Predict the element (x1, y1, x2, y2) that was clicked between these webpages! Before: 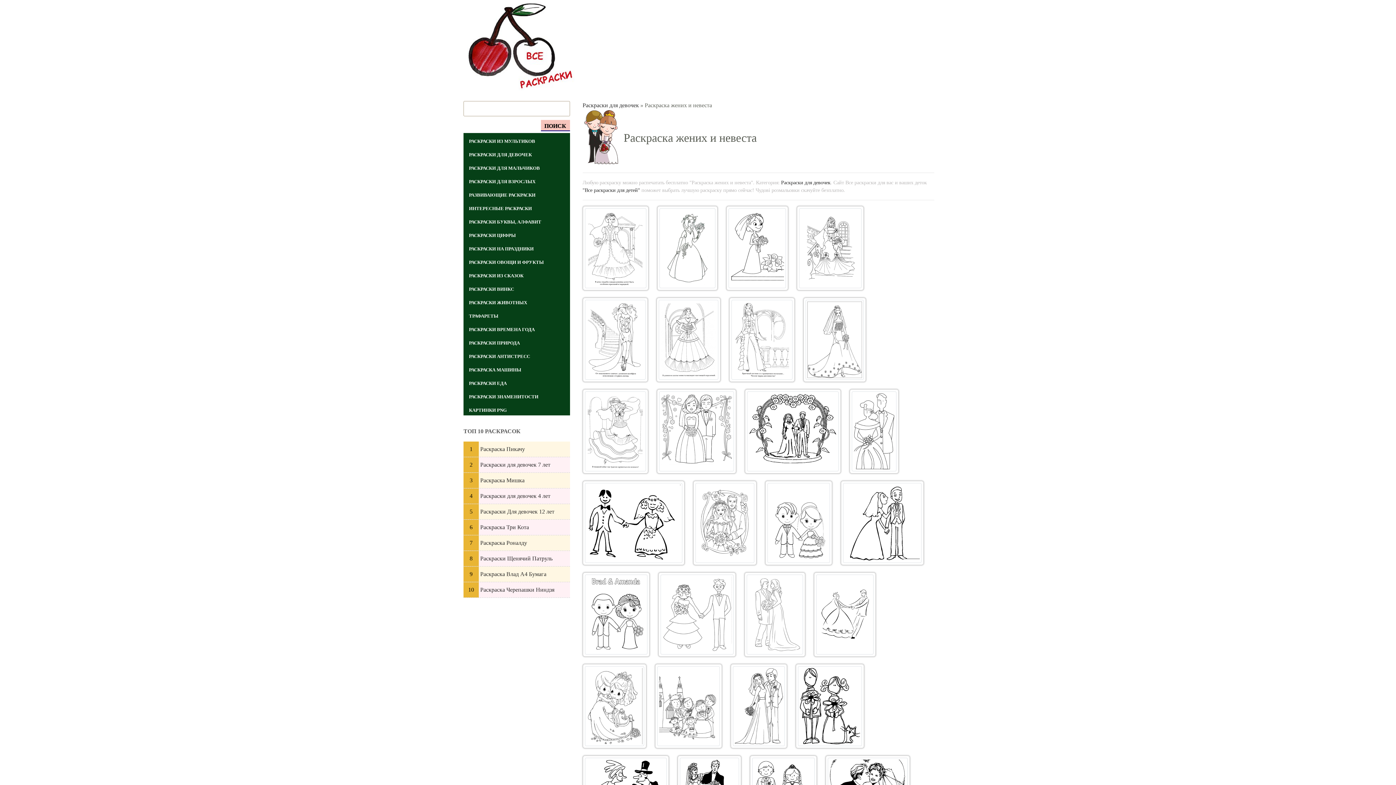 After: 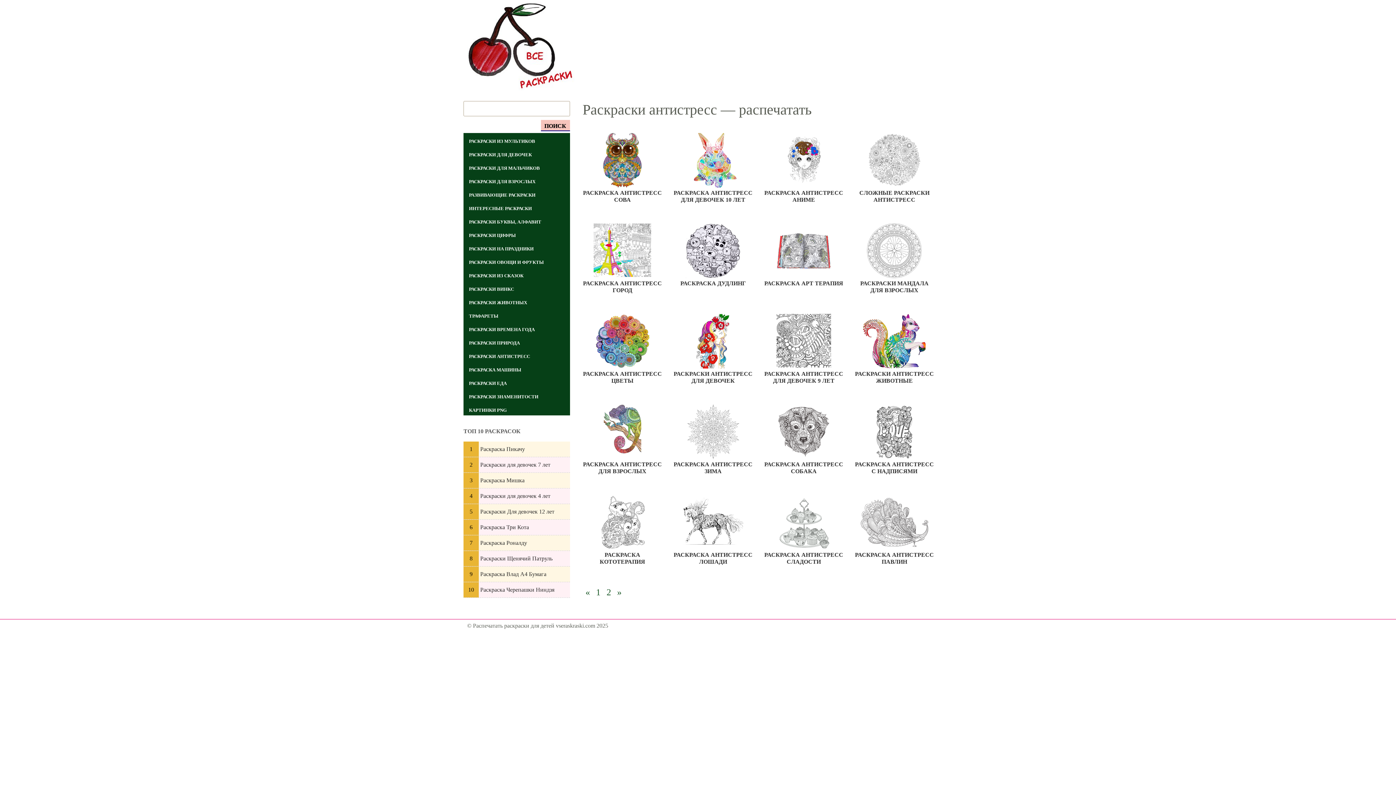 Action: bbox: (463, 348, 570, 361) label: РАСКРАСКИ АНТИСТРЕСС